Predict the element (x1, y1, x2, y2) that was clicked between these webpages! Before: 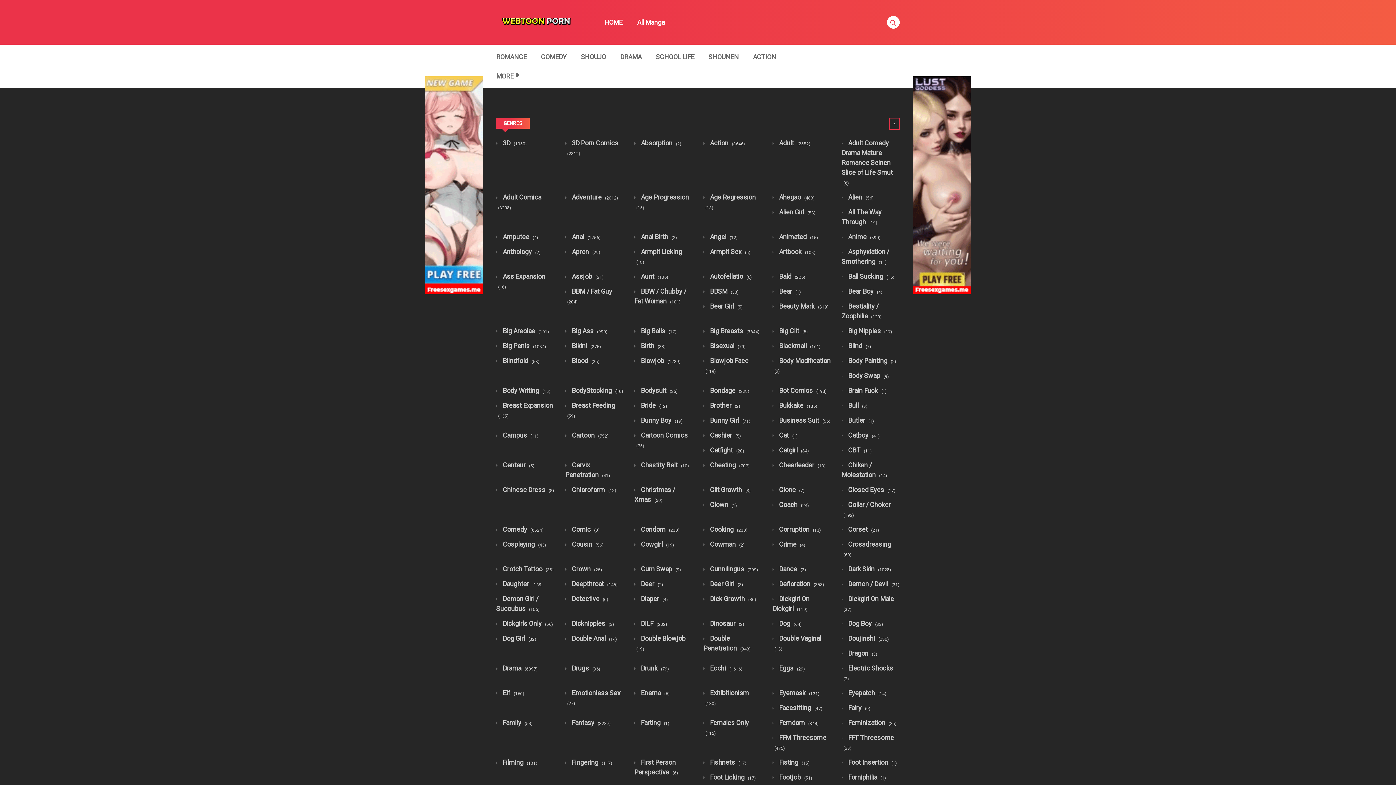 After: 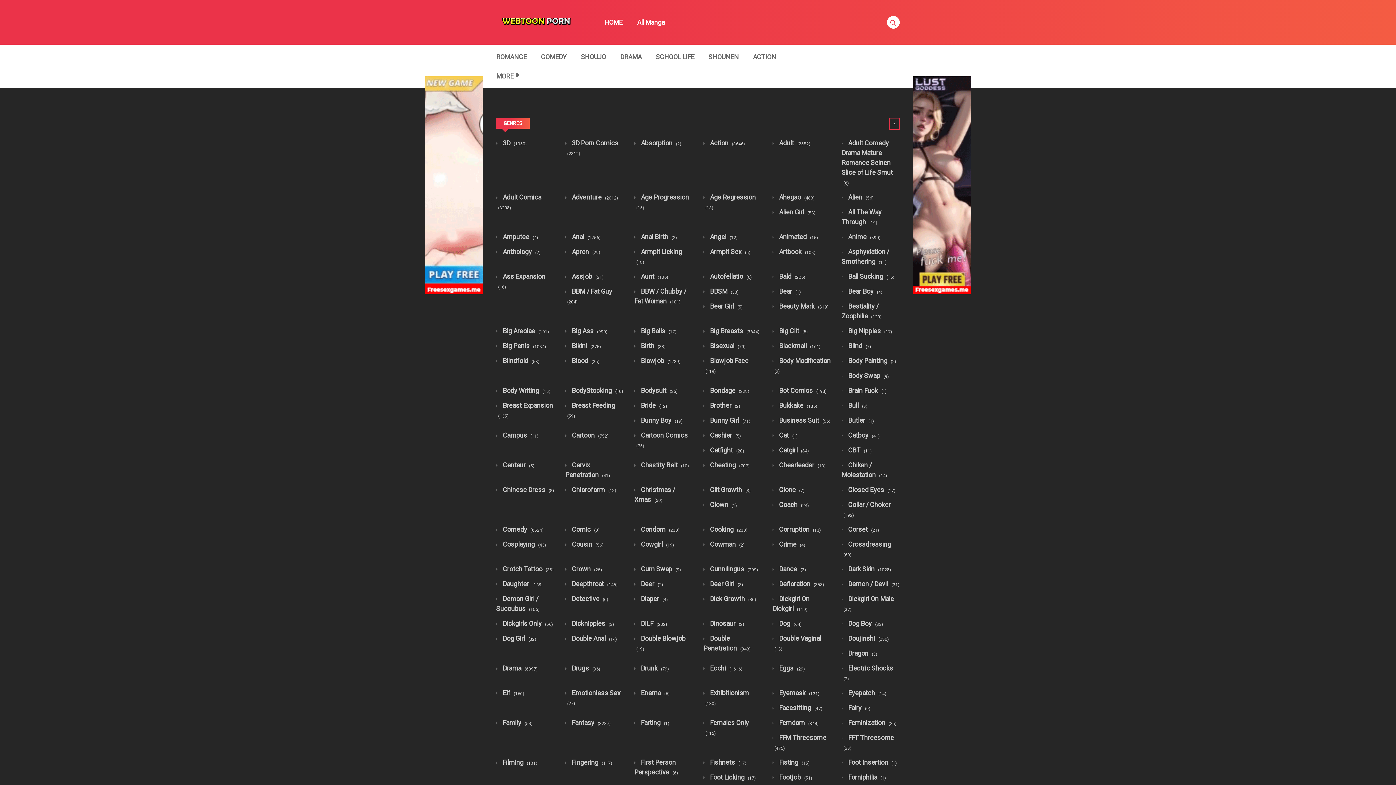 Action: bbox: (772, 704, 822, 712) label:  Facesitting (47)